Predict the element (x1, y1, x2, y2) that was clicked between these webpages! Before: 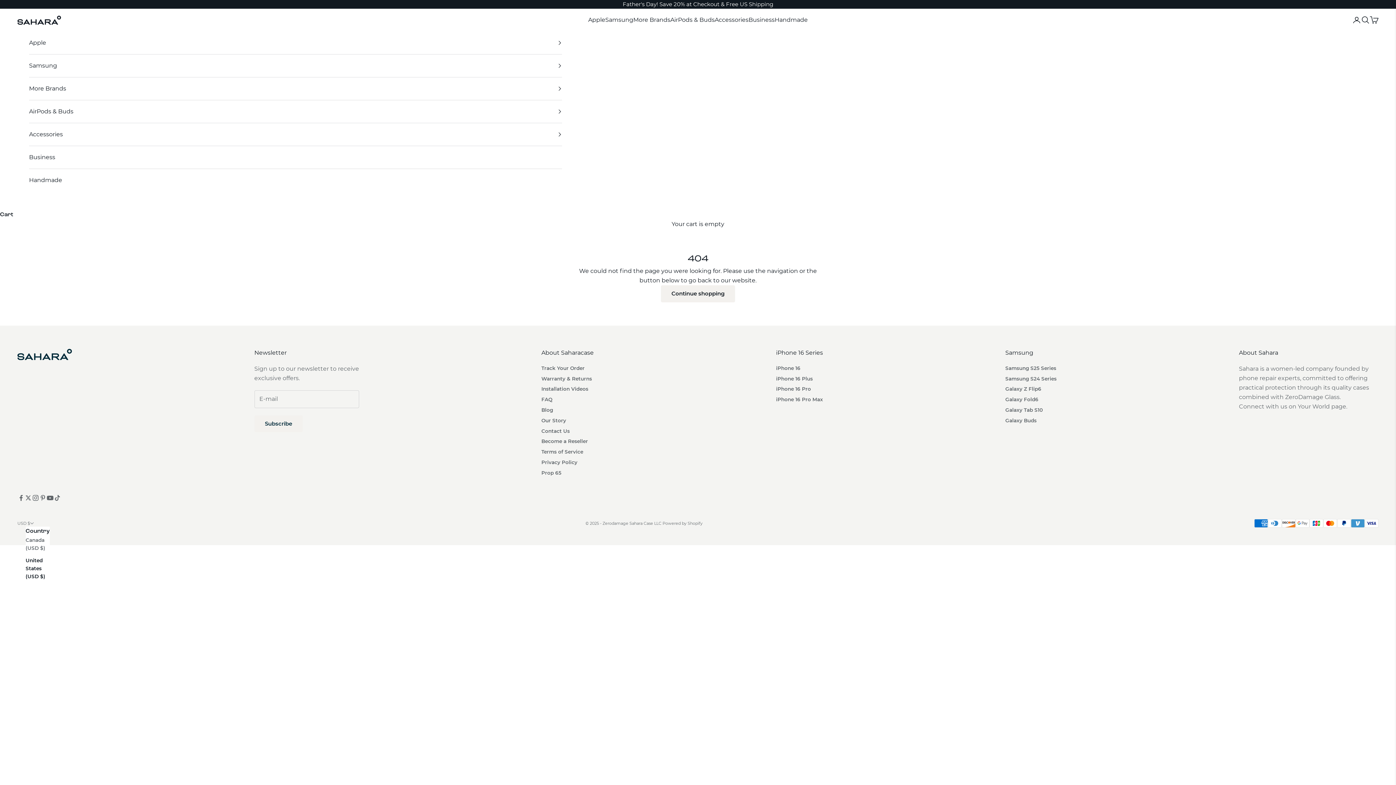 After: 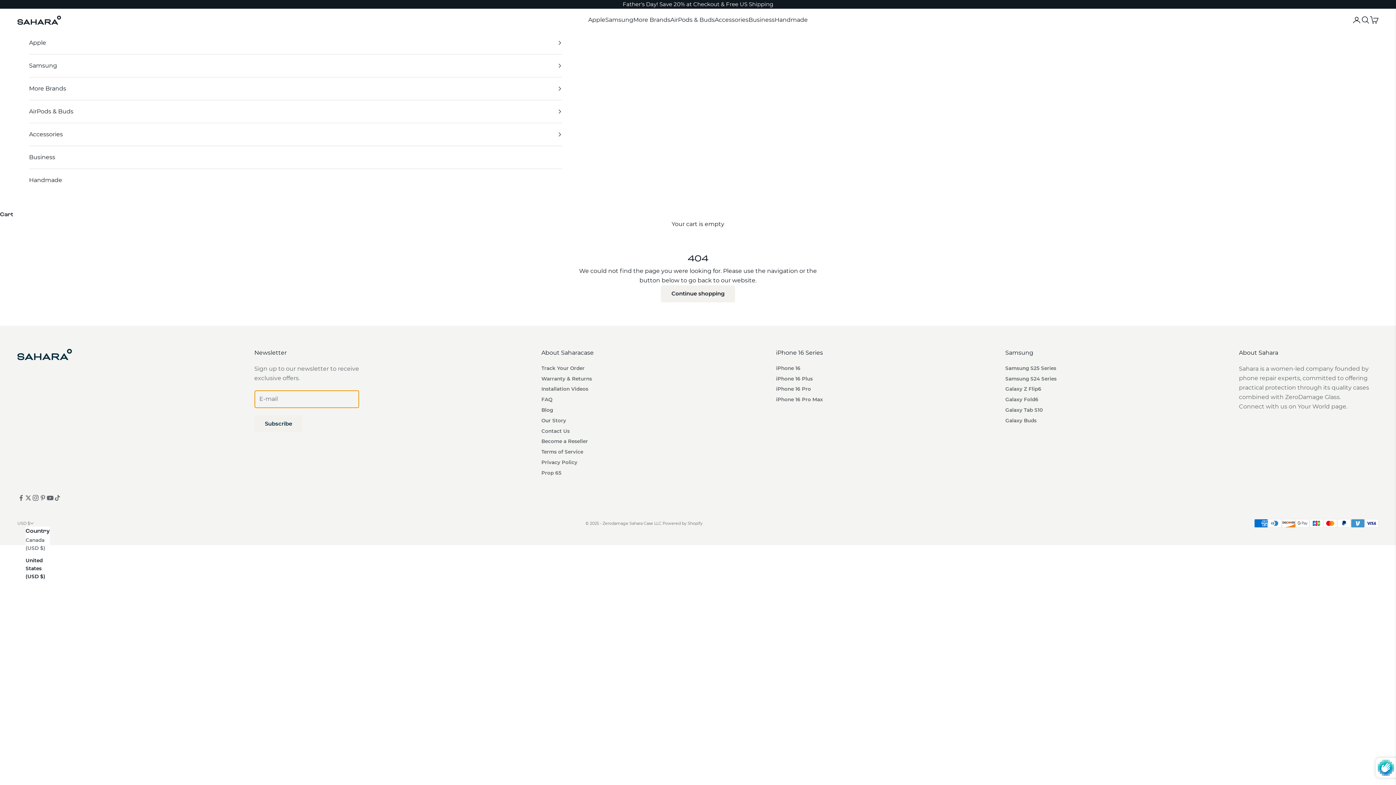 Action: bbox: (254, 415, 302, 432) label: Subscribe